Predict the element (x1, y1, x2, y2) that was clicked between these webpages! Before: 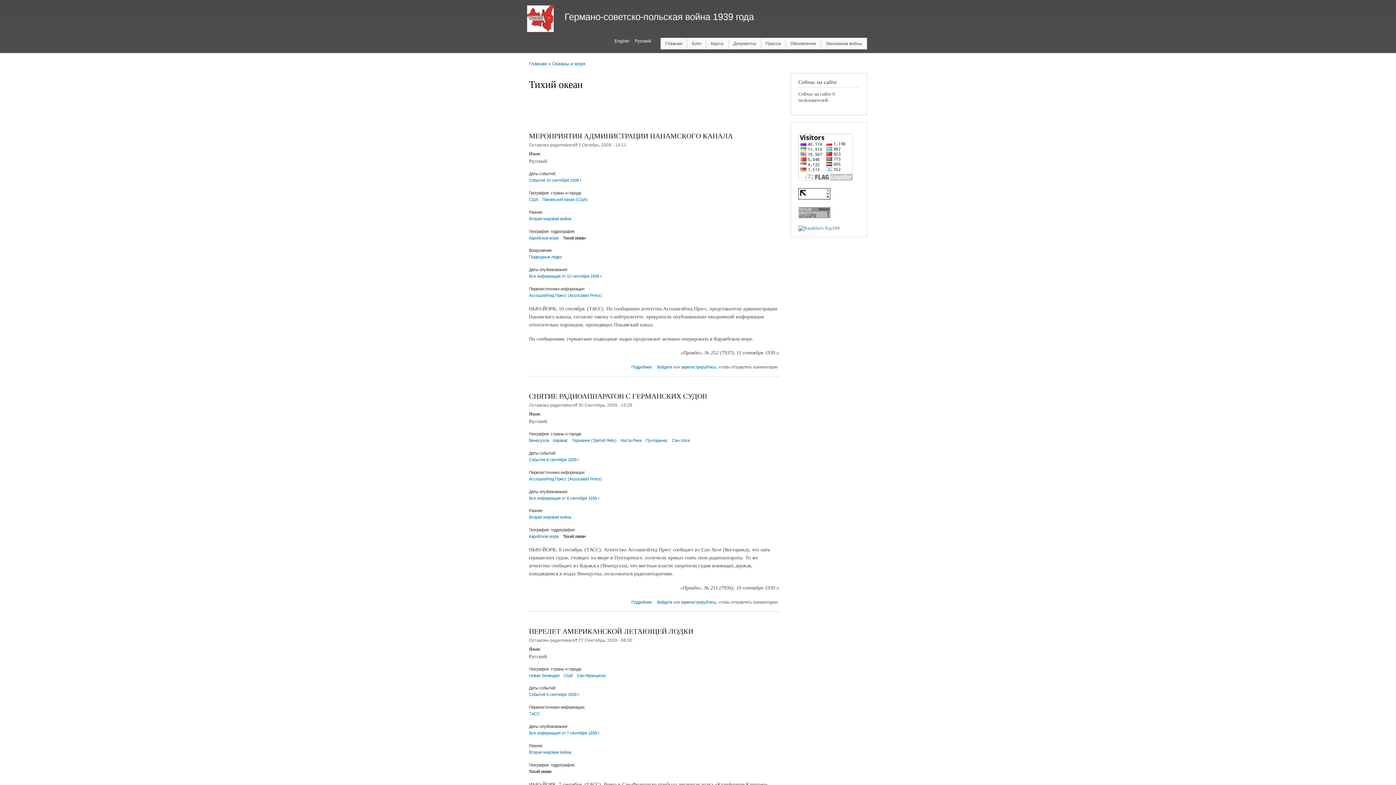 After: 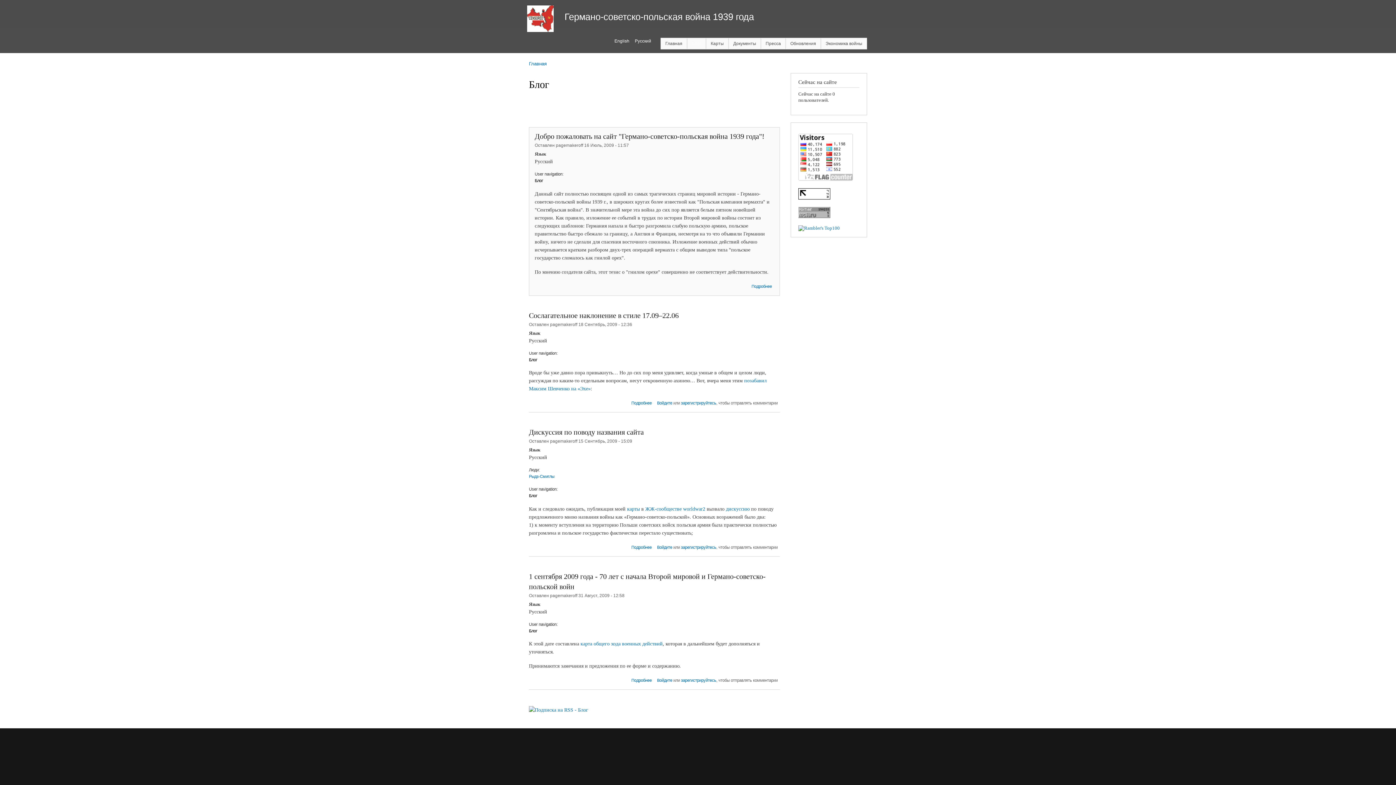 Action: bbox: (687, 37, 706, 49) label: Блог